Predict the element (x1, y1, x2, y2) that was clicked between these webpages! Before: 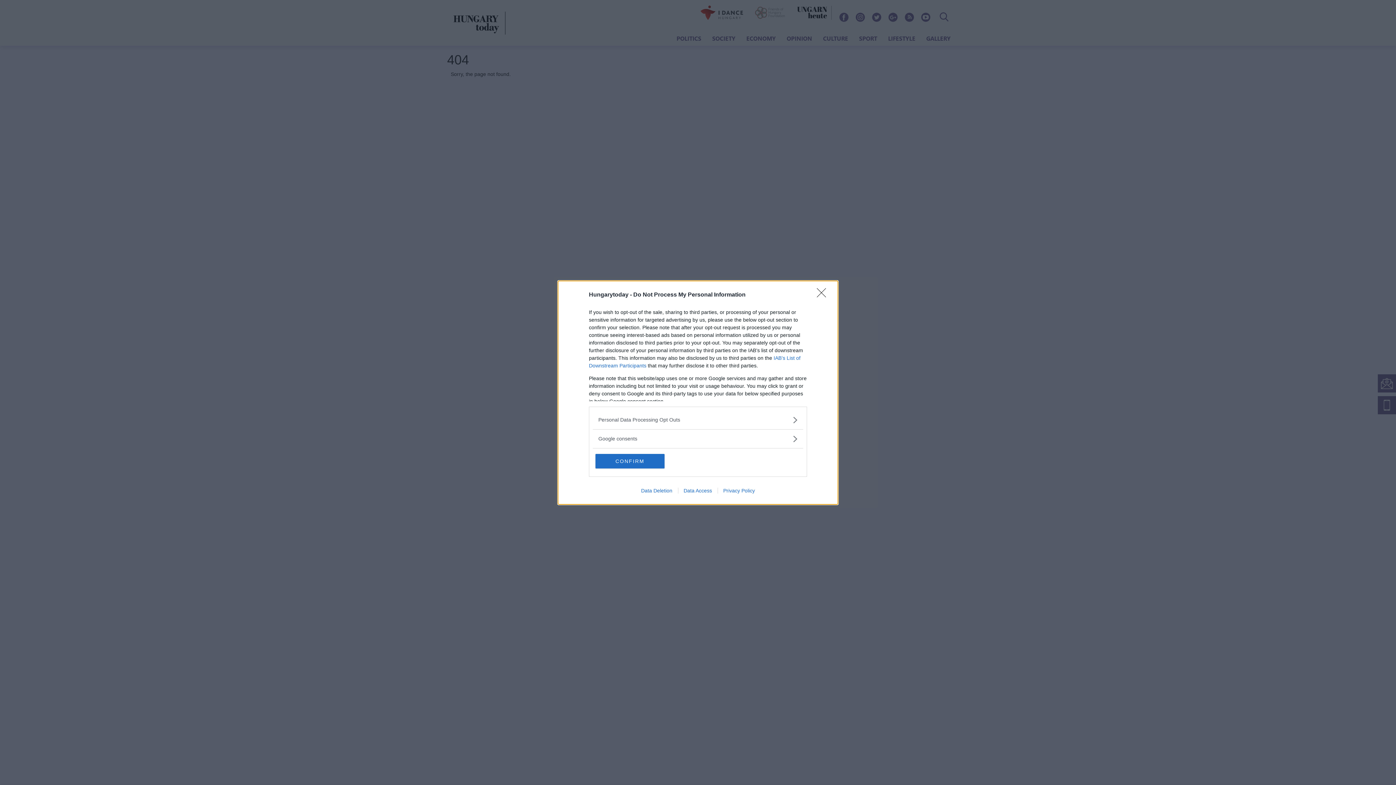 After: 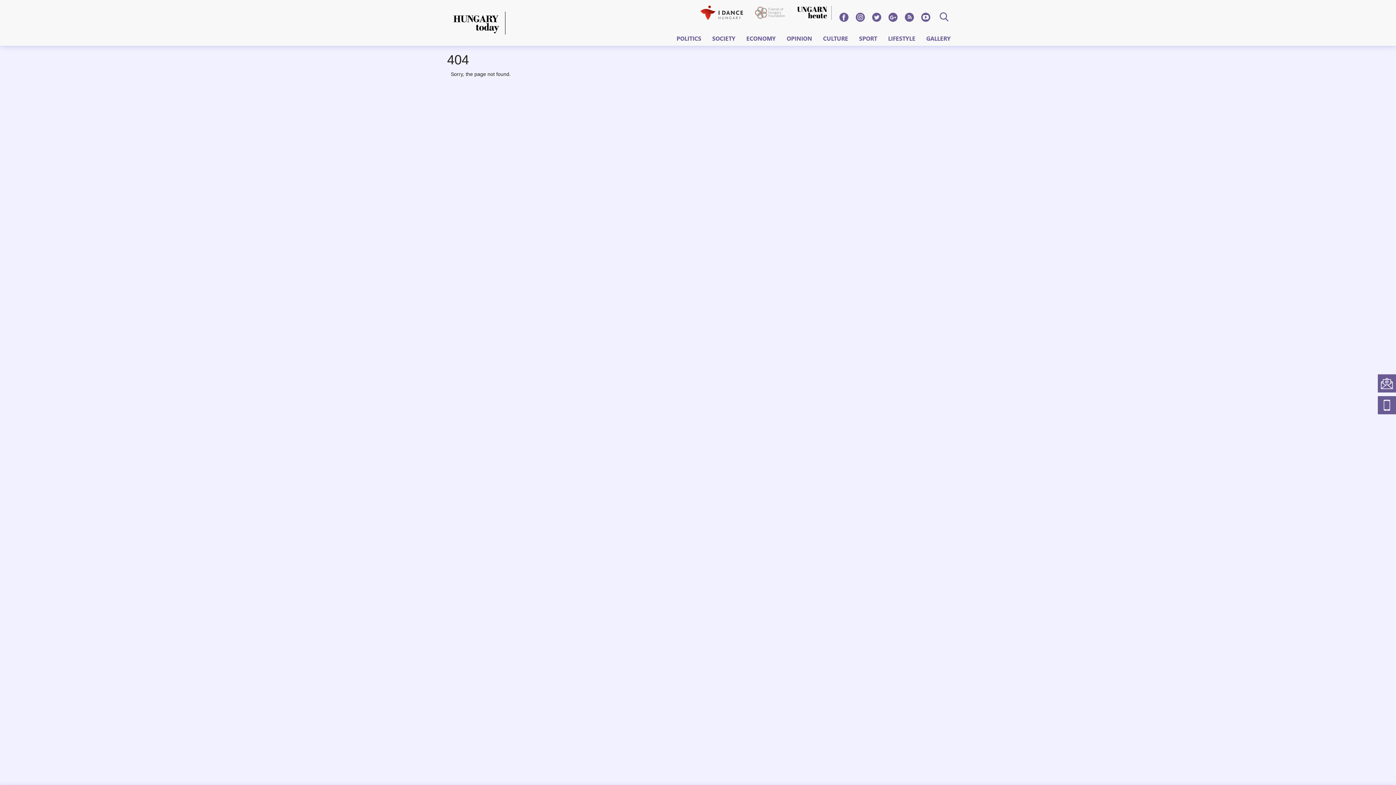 Action: bbox: (595, 454, 664, 468) label: CONFIRM